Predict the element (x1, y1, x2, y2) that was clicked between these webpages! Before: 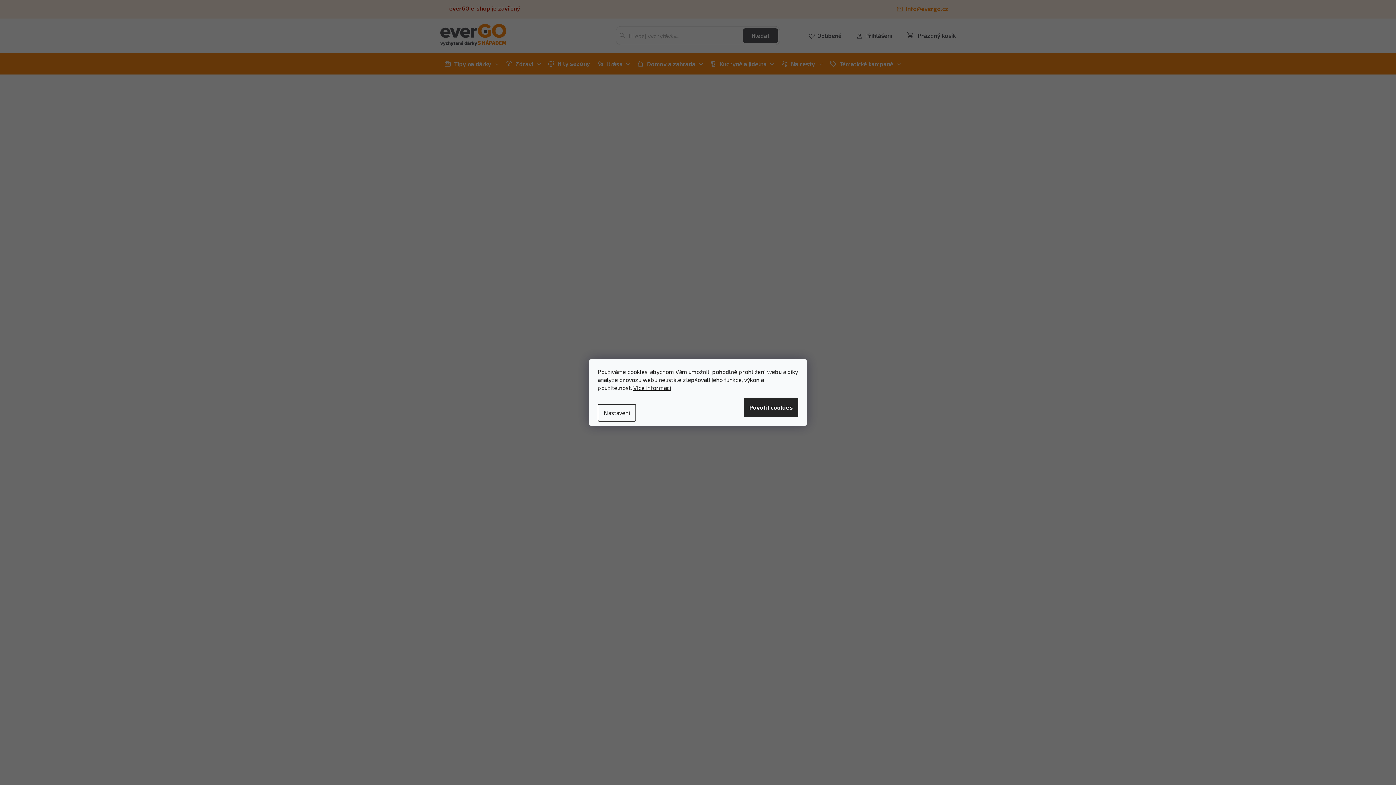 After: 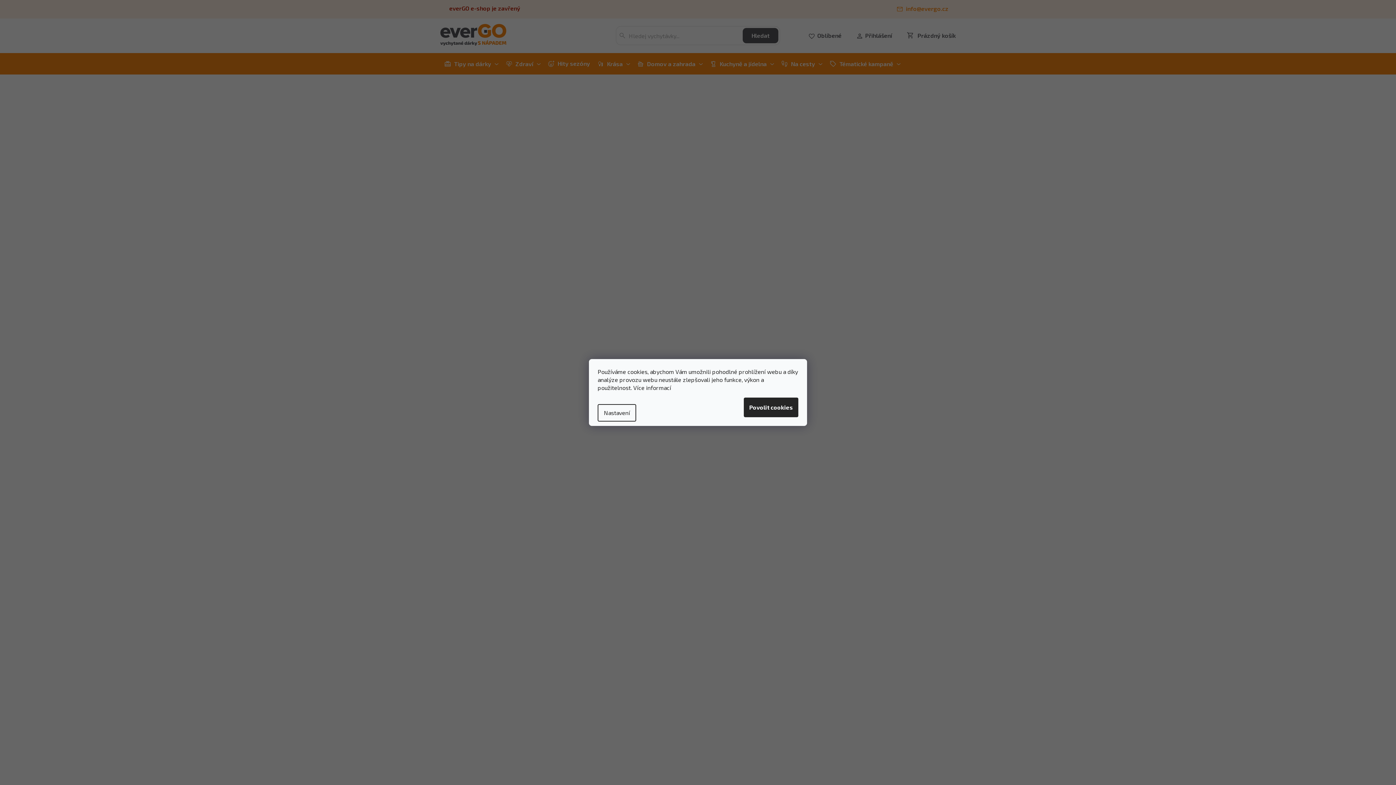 Action: label: Více informací bbox: (633, 384, 671, 391)